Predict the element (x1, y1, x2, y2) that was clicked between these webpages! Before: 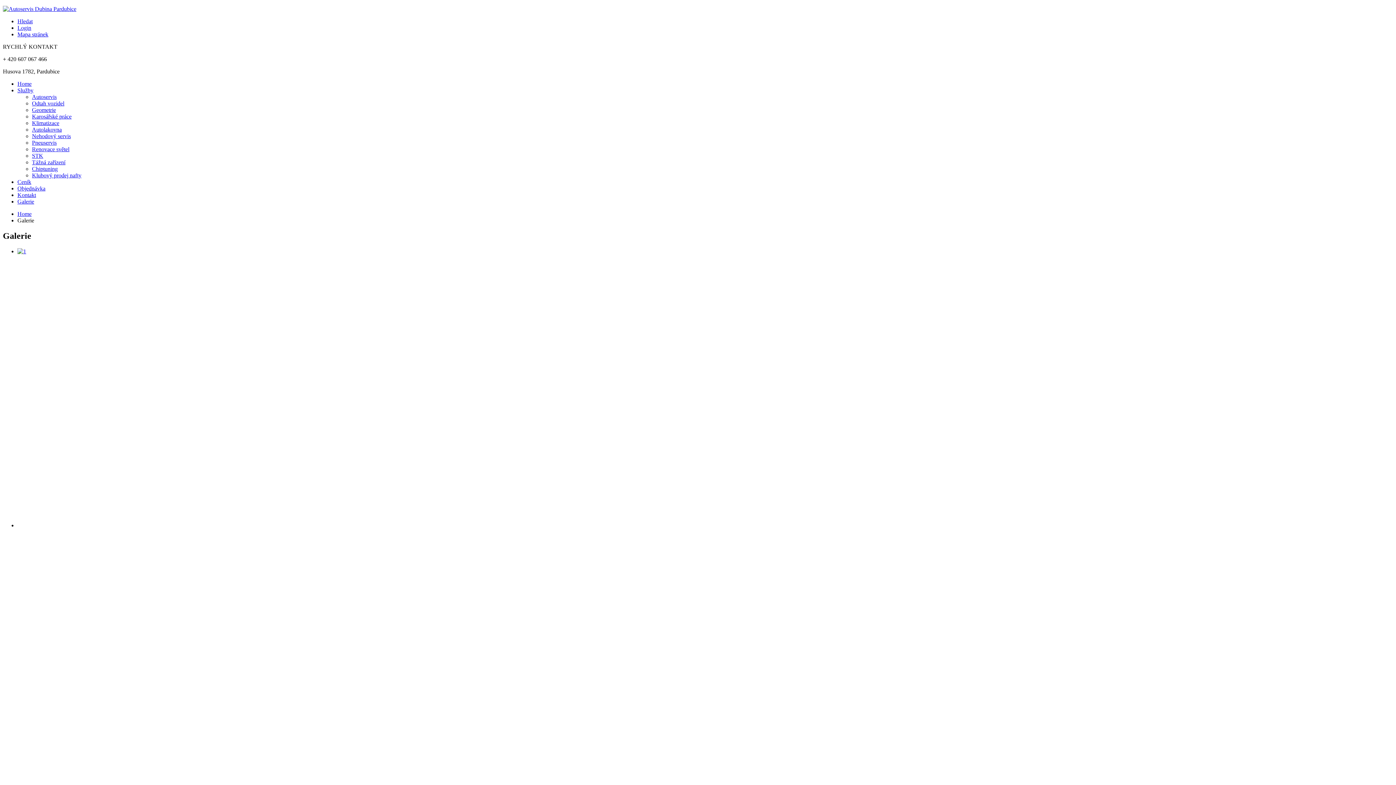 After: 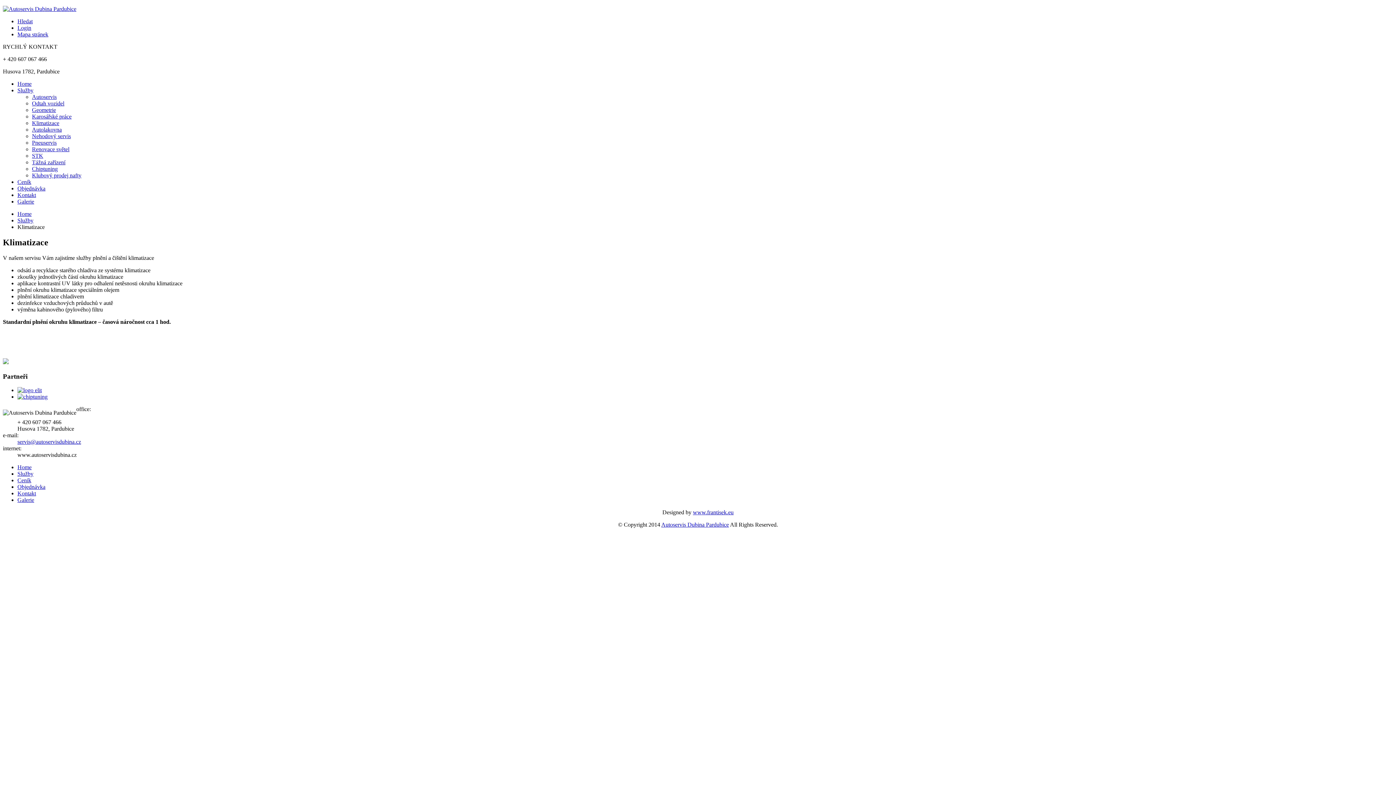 Action: bbox: (32, 120, 59, 126) label: Klimatizace